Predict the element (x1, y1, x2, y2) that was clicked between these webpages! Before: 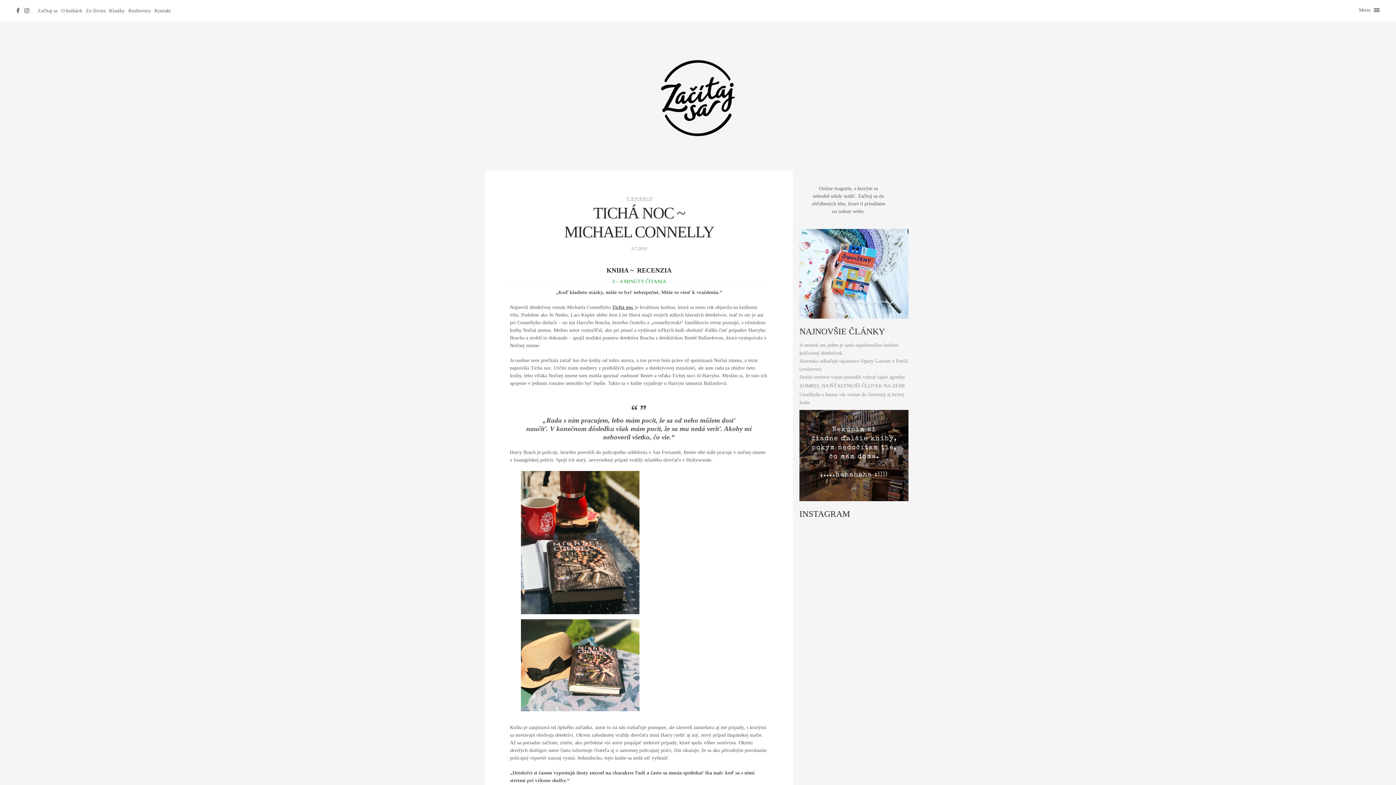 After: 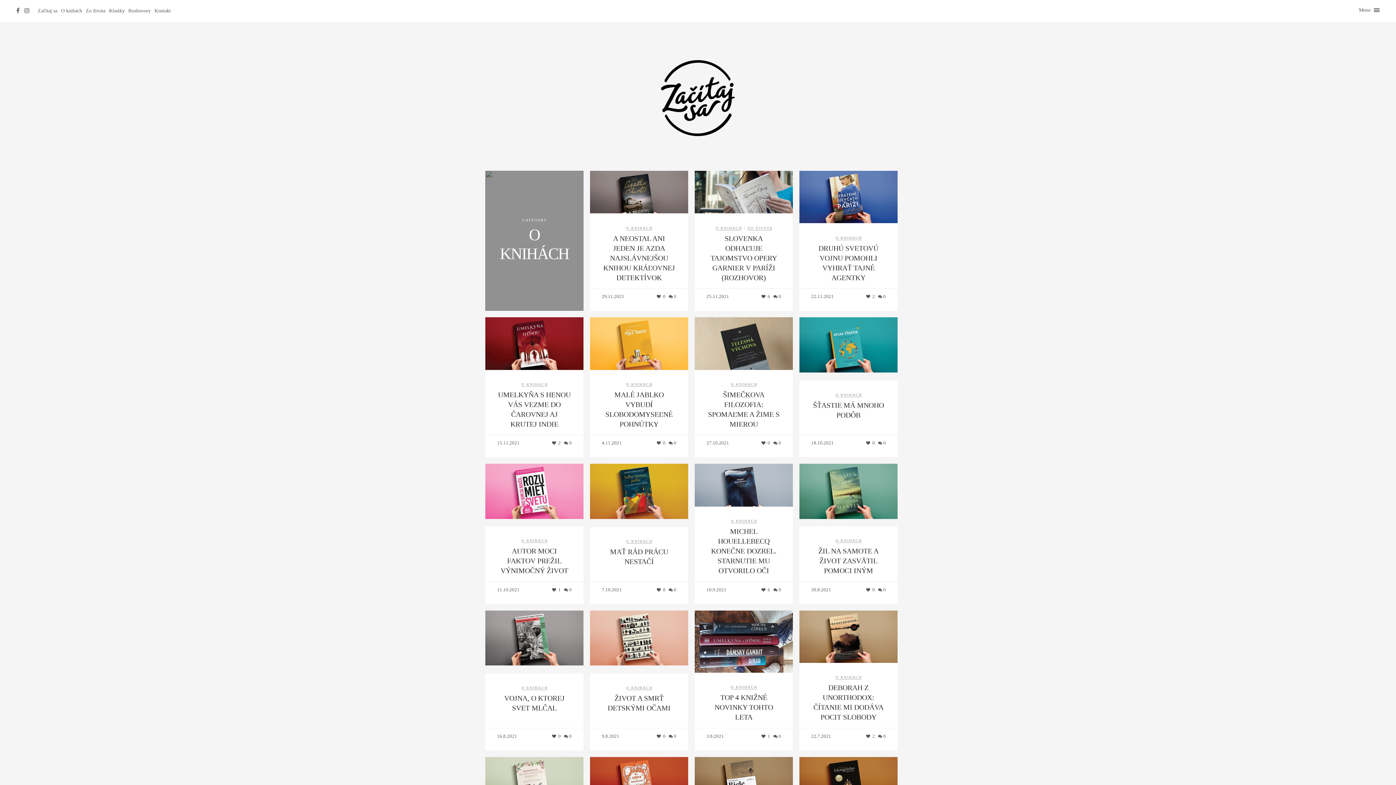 Action: label: O knihách bbox: (61, 8, 82, 13)